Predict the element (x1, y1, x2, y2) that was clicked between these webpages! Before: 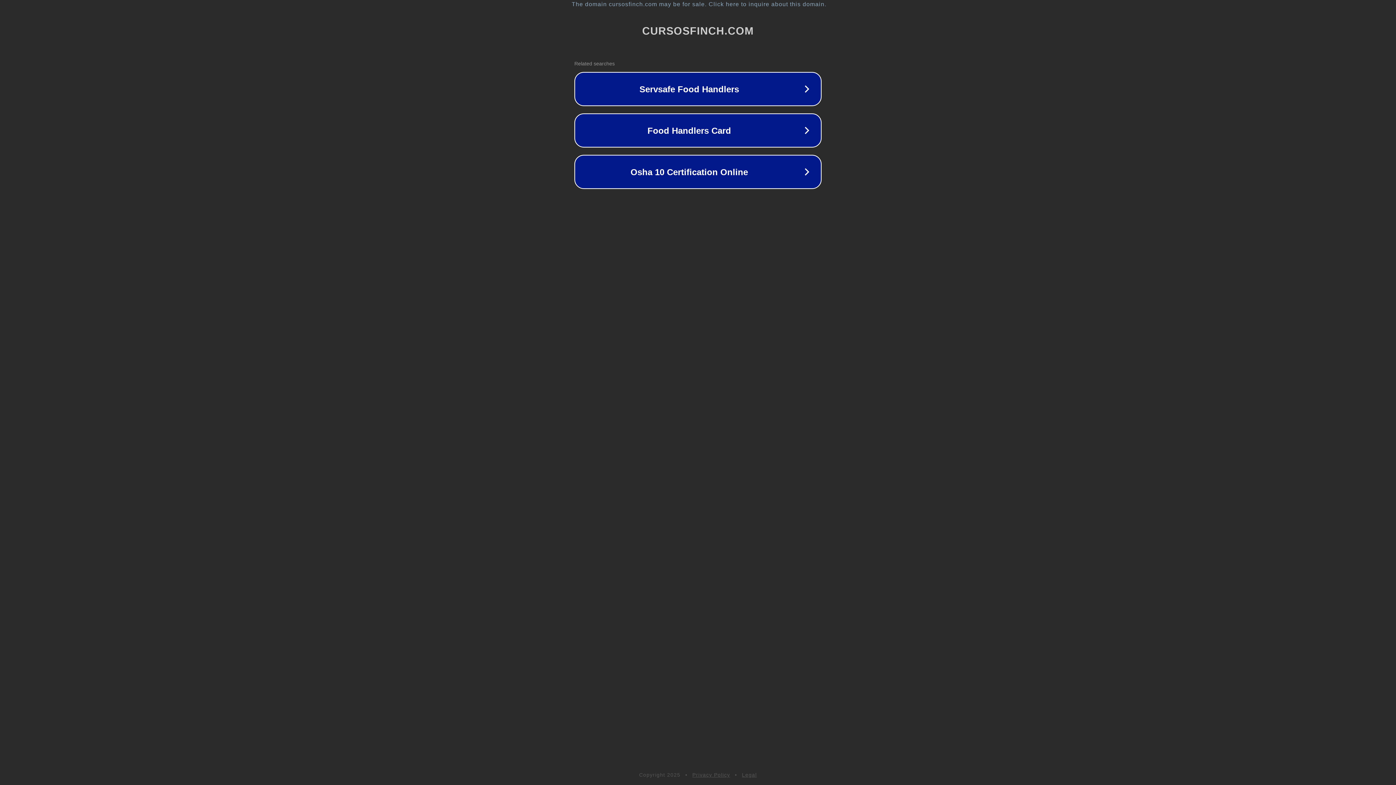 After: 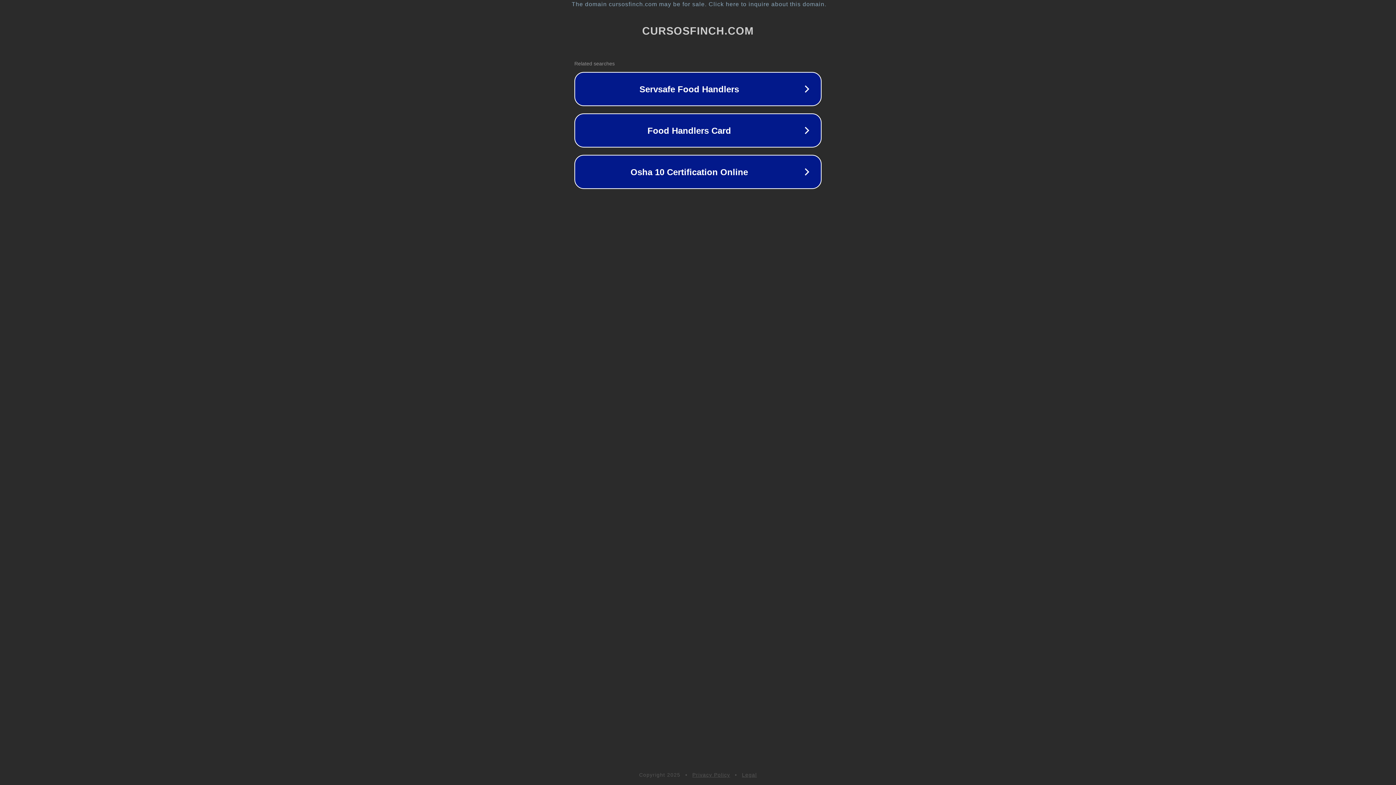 Action: bbox: (692, 772, 730, 778) label: Privacy Policy